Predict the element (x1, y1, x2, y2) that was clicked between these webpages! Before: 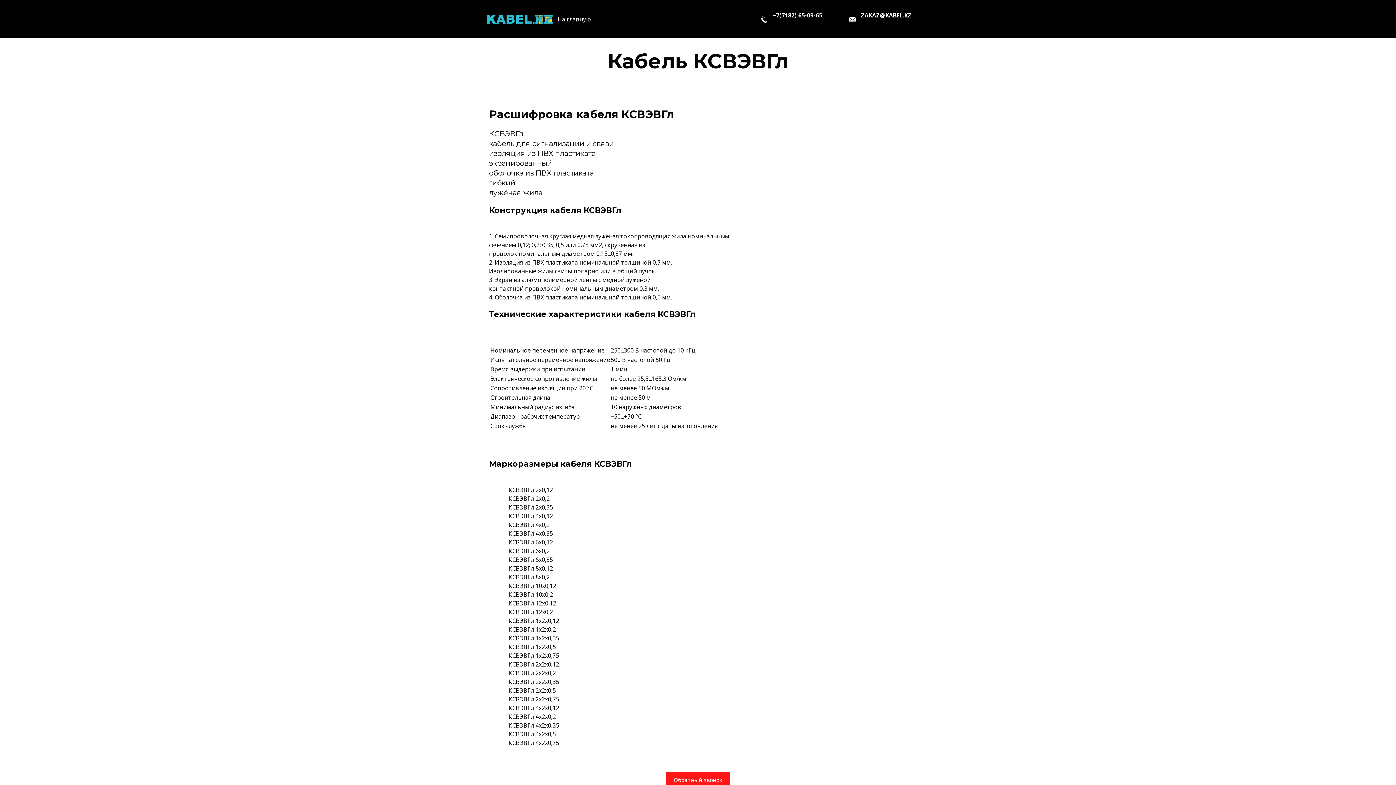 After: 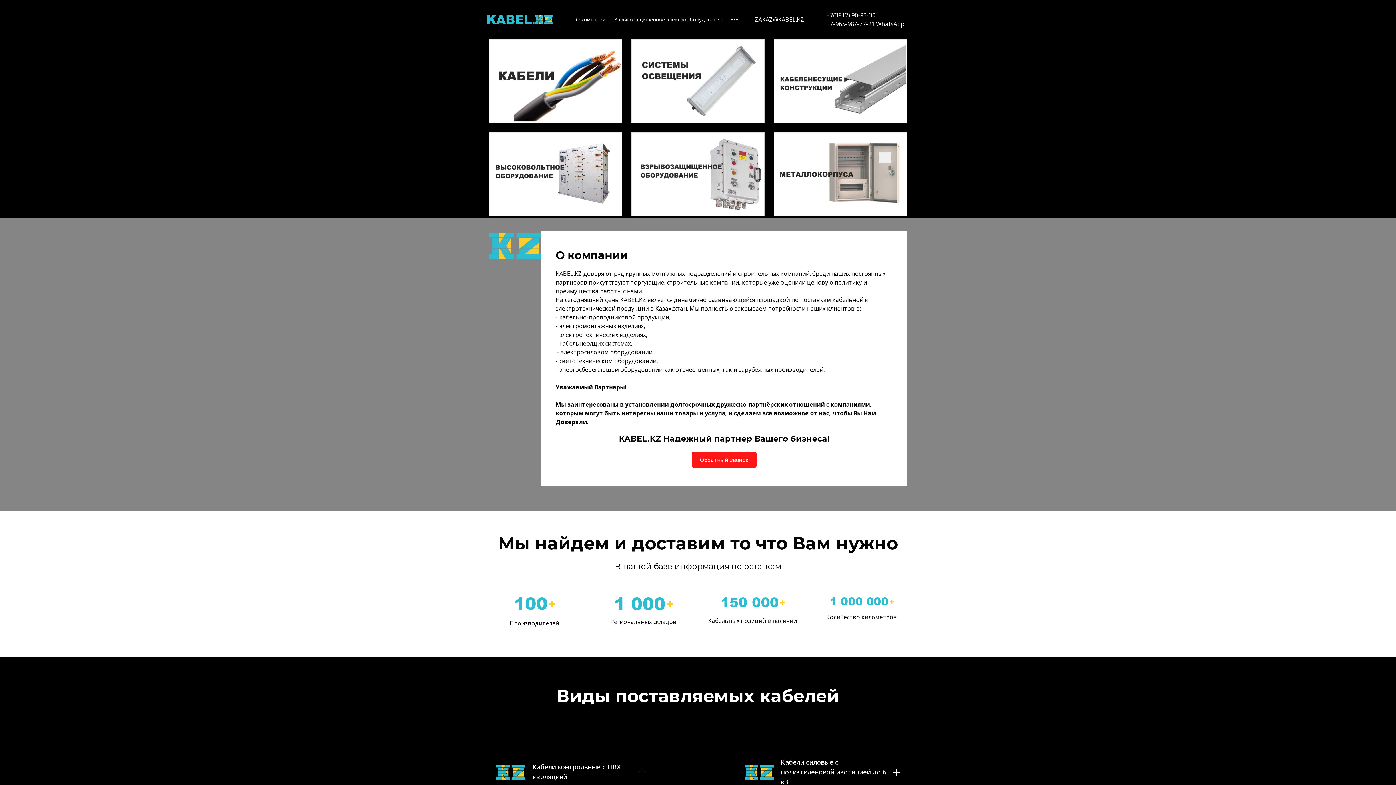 Action: label: Logo bbox: (486, 10, 552, 27)